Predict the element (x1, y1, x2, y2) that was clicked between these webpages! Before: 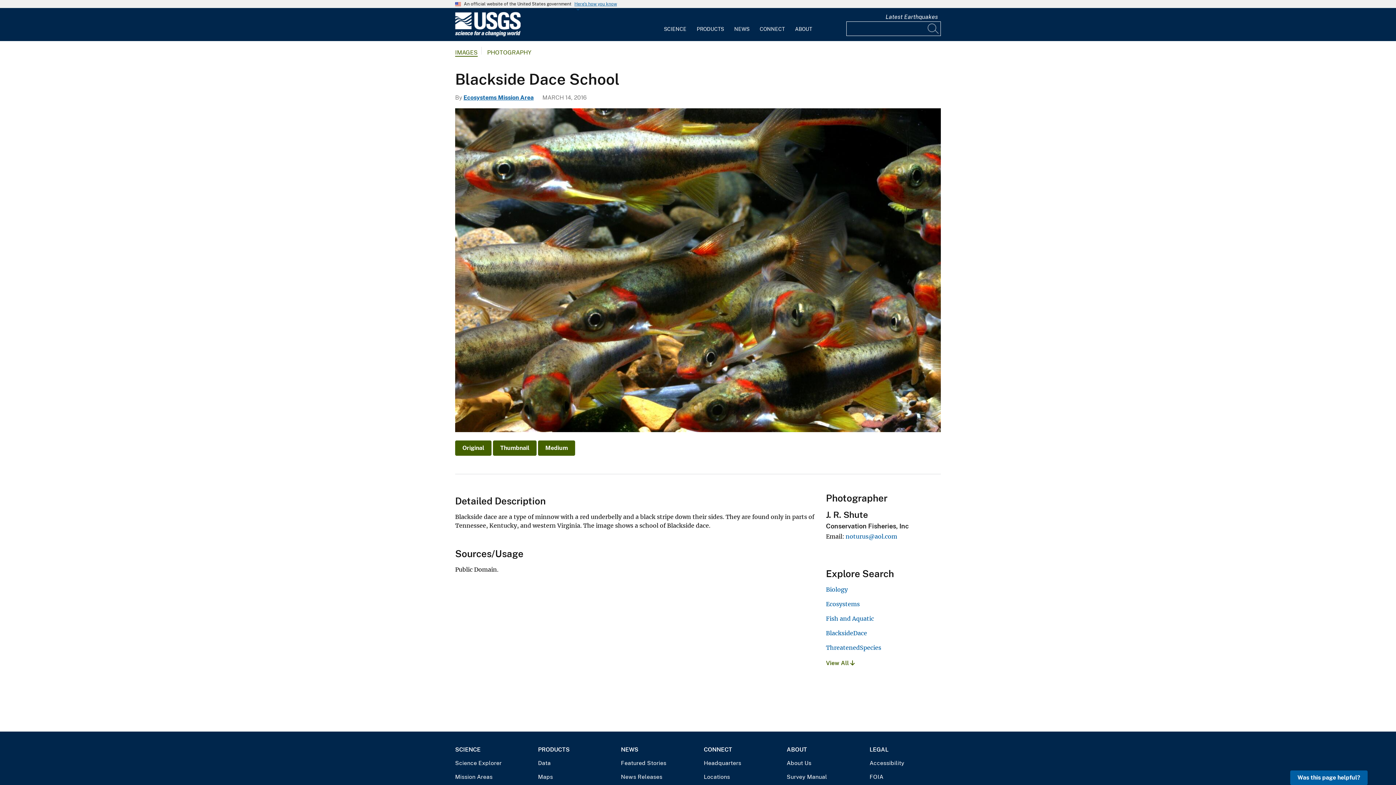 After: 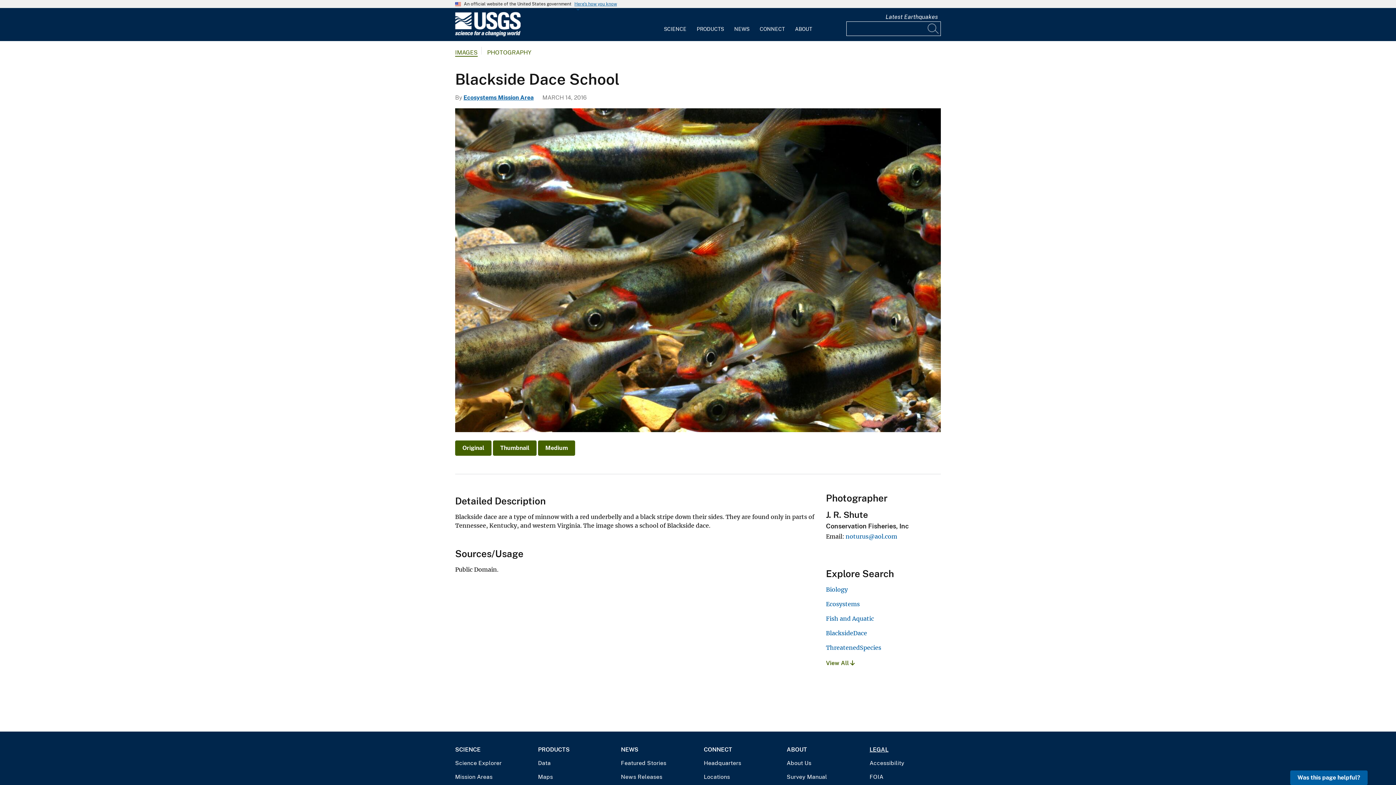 Action: label: LEGAL bbox: (869, 743, 941, 756)